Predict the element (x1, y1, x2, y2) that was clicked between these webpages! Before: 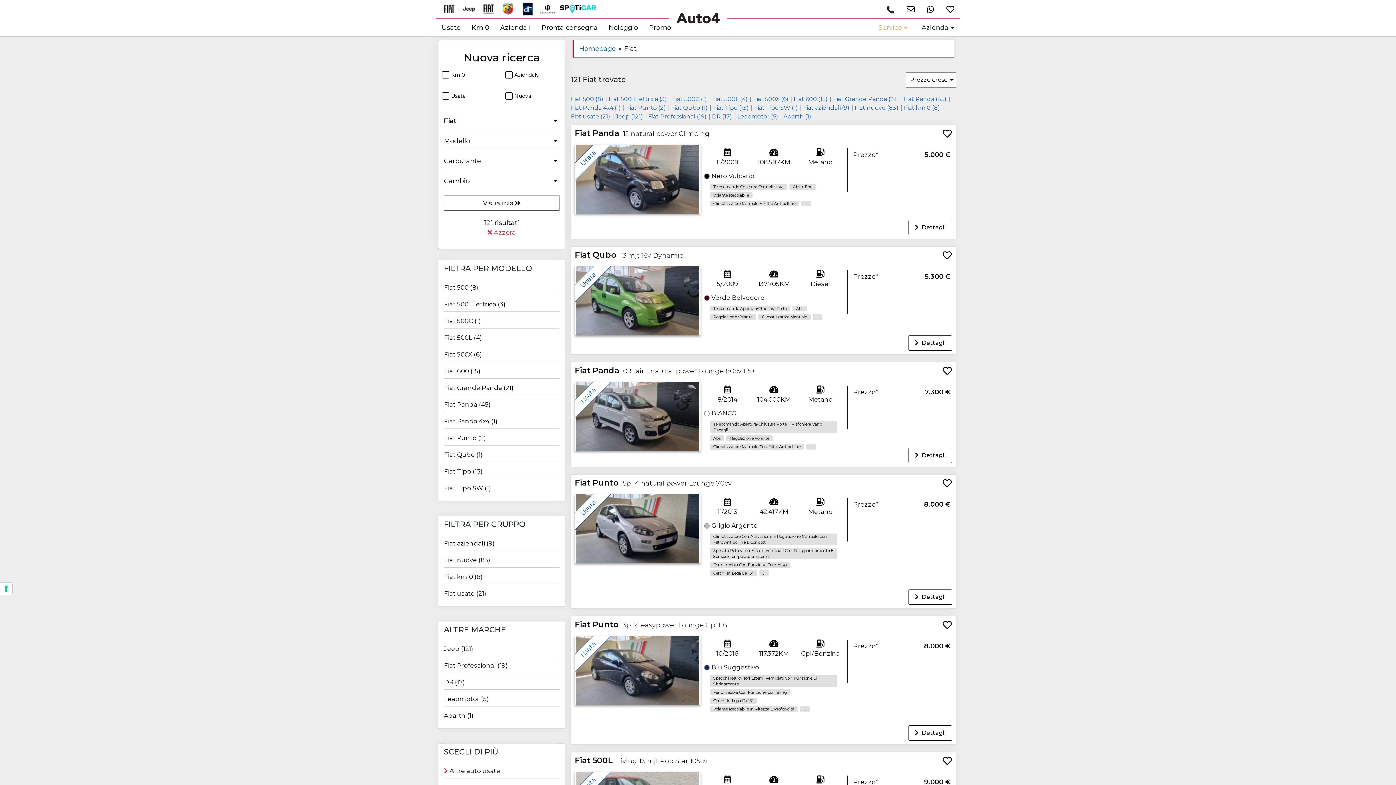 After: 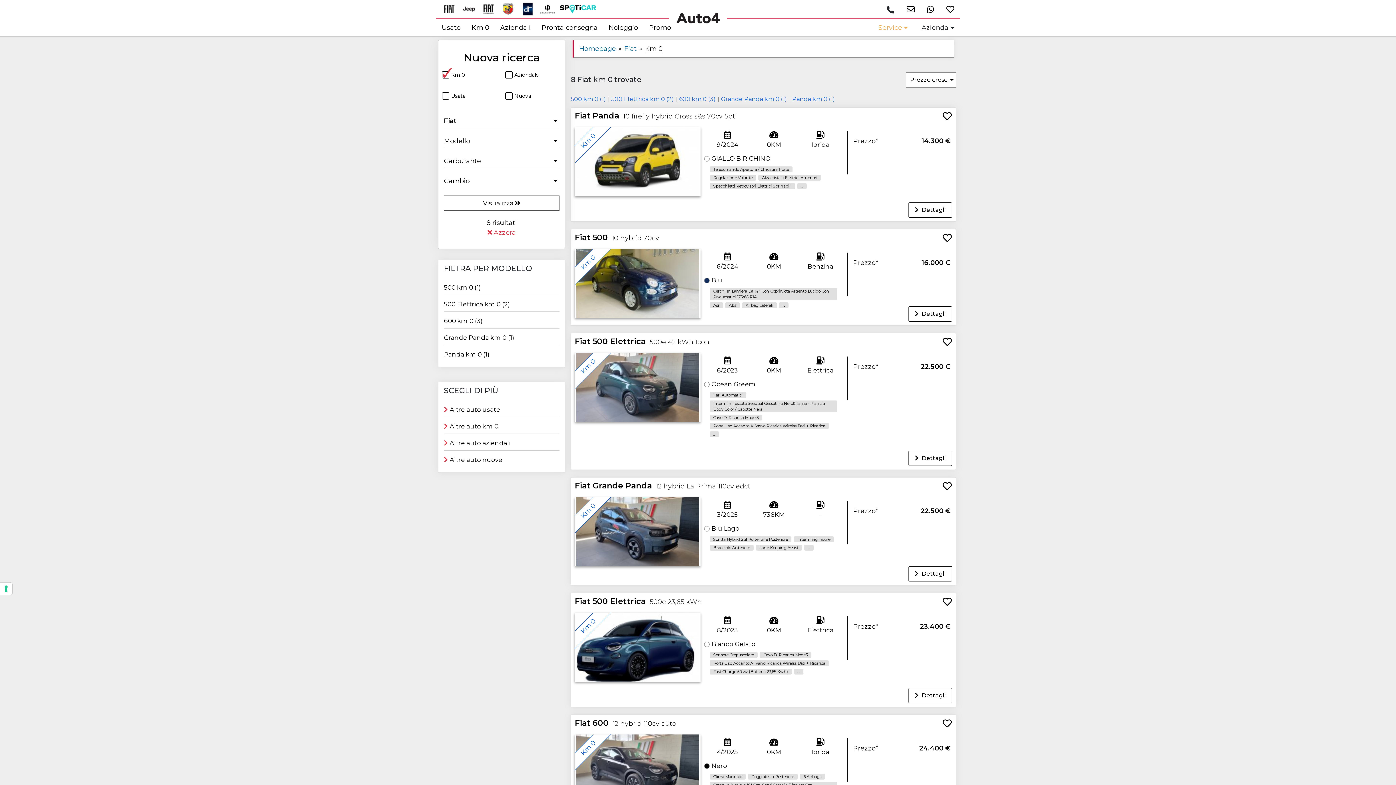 Action: label: Fiat km 0 (8) bbox: (904, 104, 940, 111)